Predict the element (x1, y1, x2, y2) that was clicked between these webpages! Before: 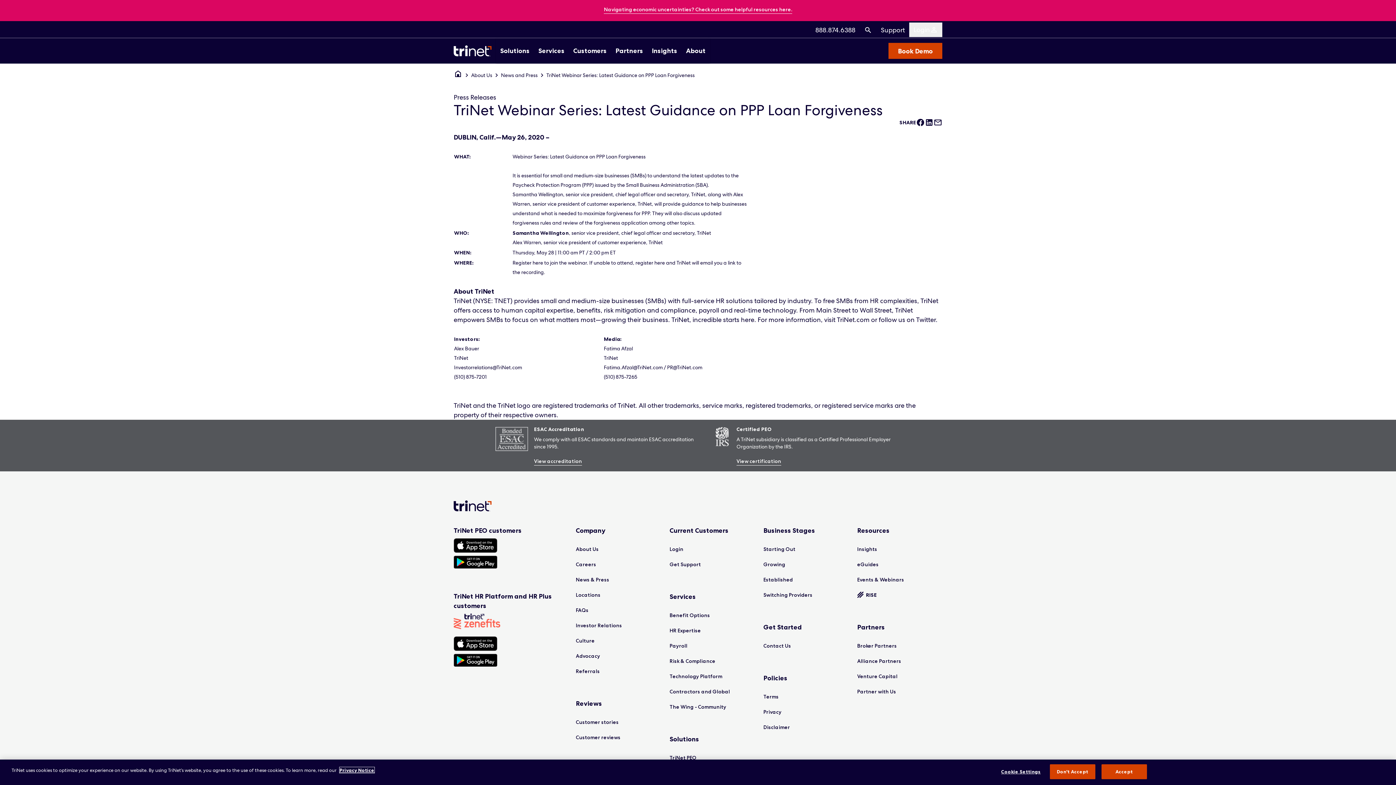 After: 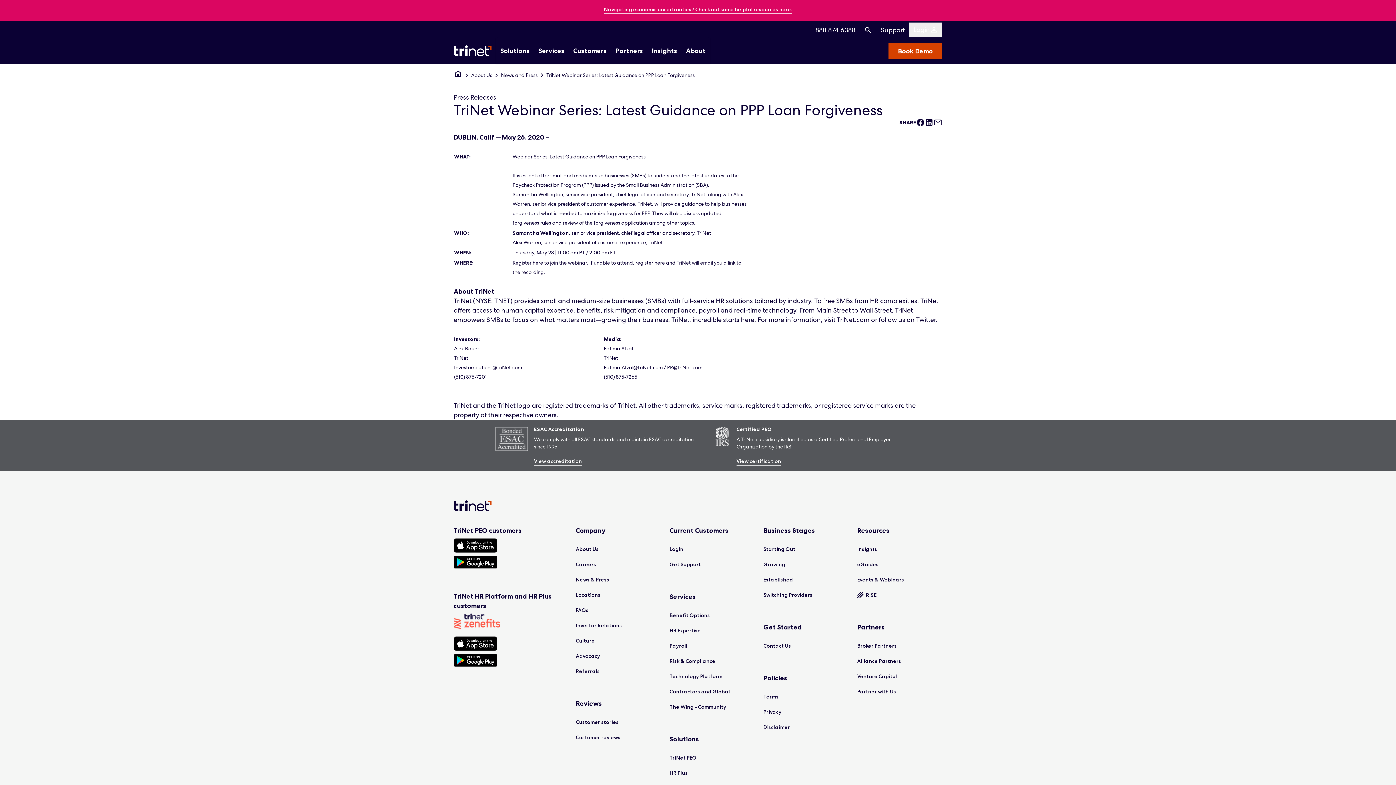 Action: label: TriNet Webinar Series: Latest Guidance on PPP Loan Forgiveness bbox: (546, 71, 694, 78)